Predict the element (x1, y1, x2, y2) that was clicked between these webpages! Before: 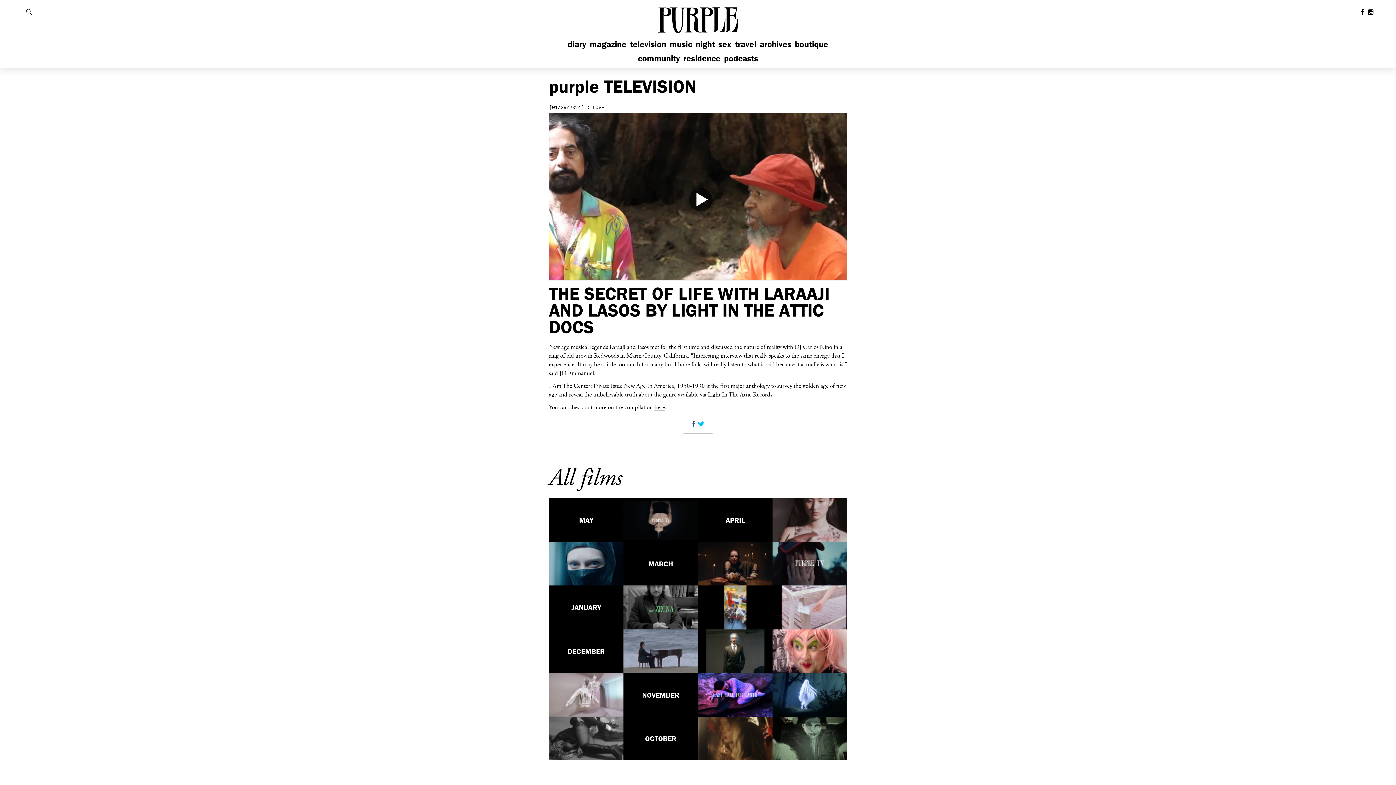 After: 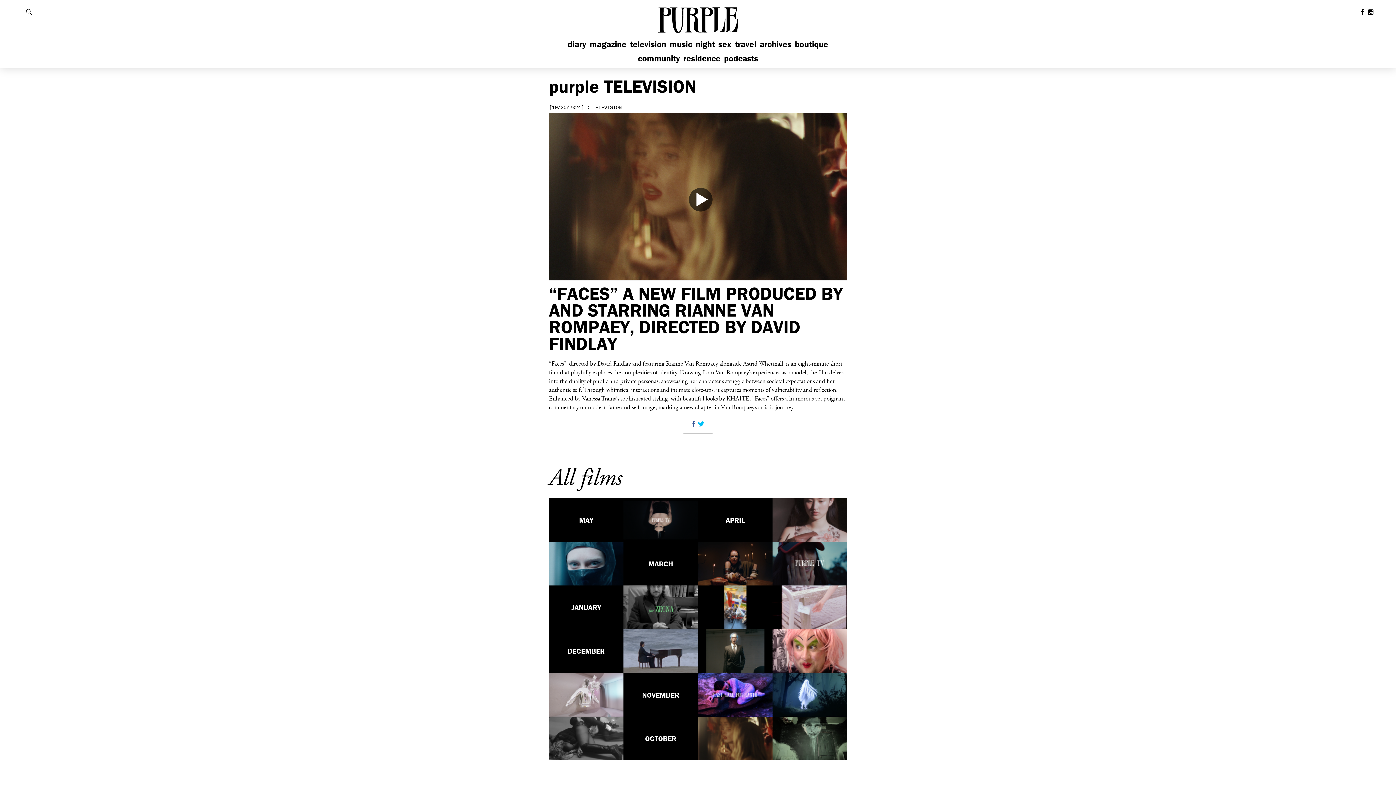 Action: bbox: (698, 717, 772, 760)